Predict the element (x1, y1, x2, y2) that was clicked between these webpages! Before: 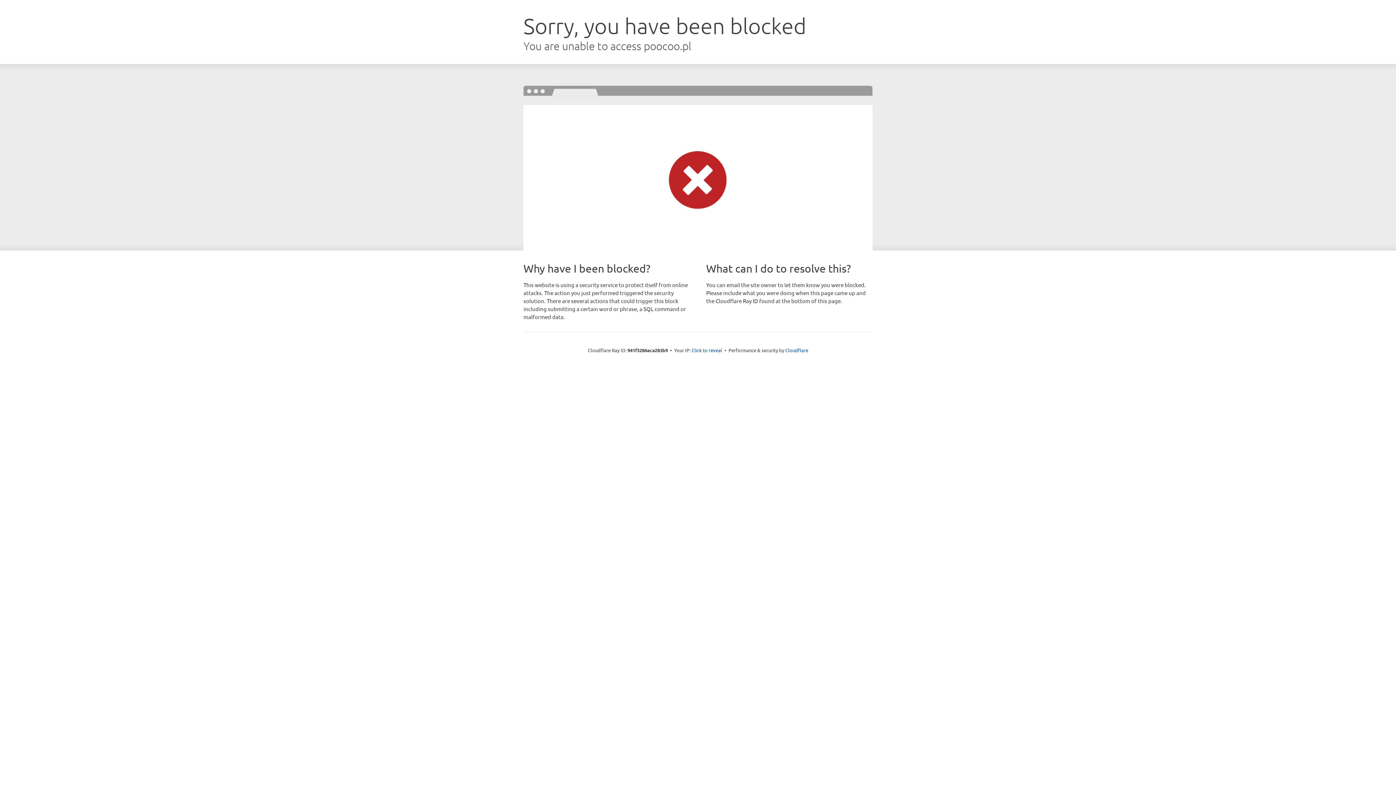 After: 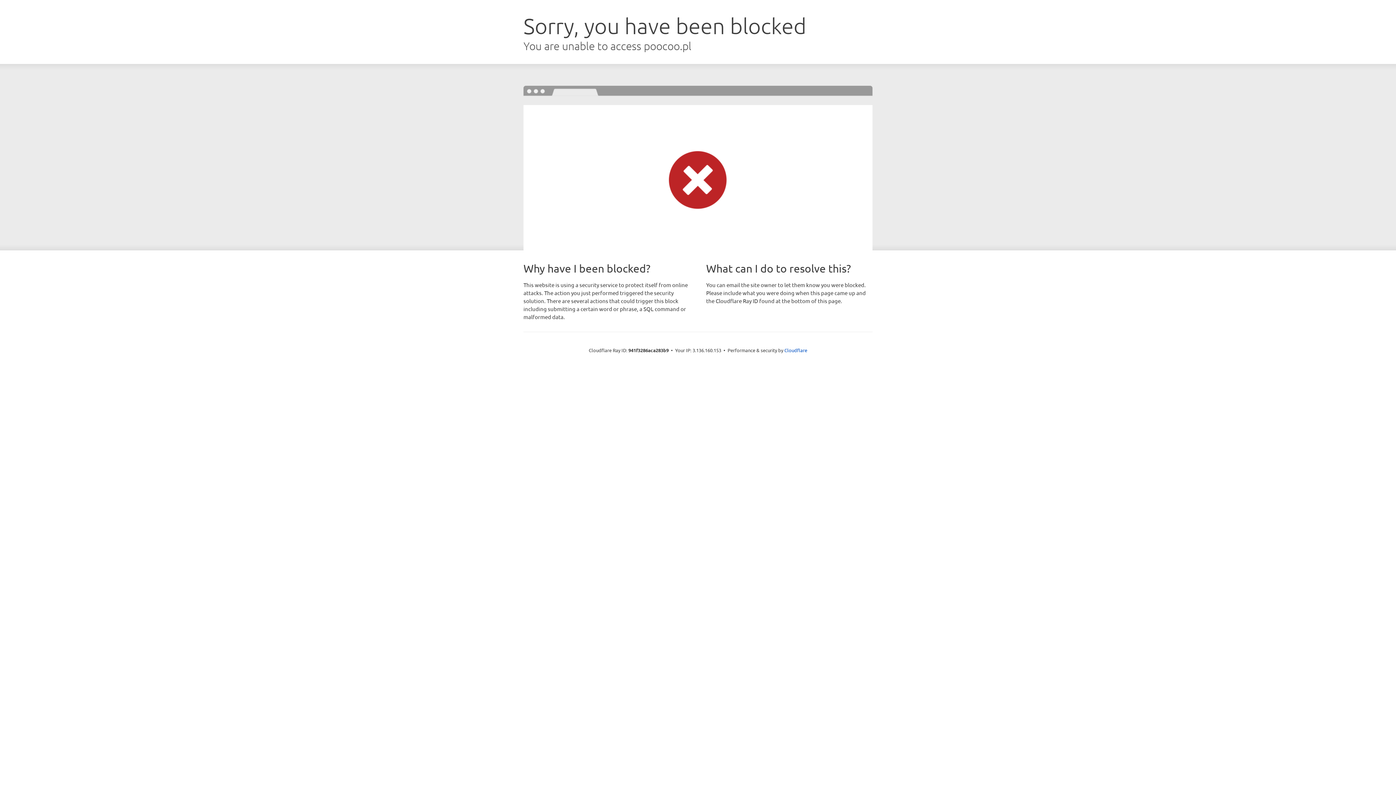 Action: bbox: (691, 346, 722, 353) label: Click to reveal